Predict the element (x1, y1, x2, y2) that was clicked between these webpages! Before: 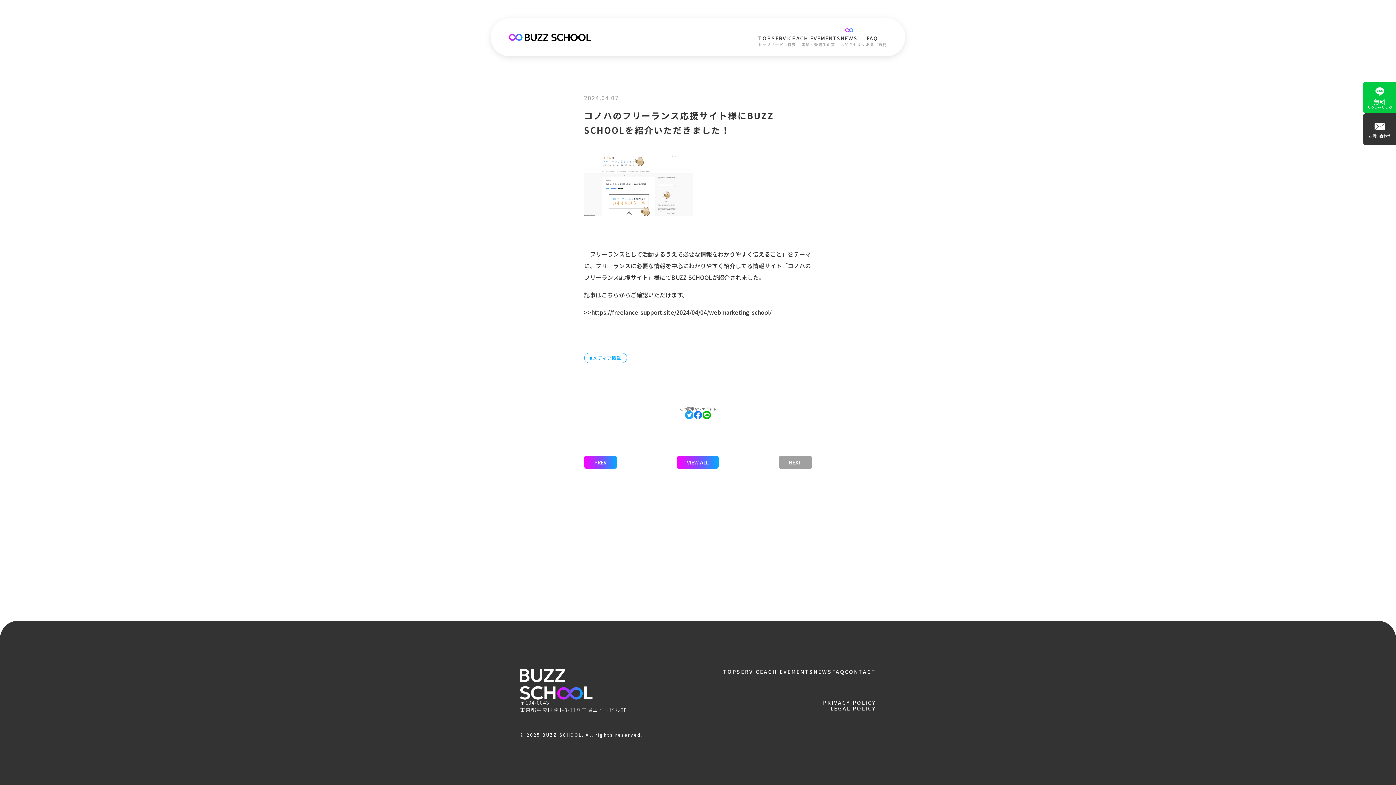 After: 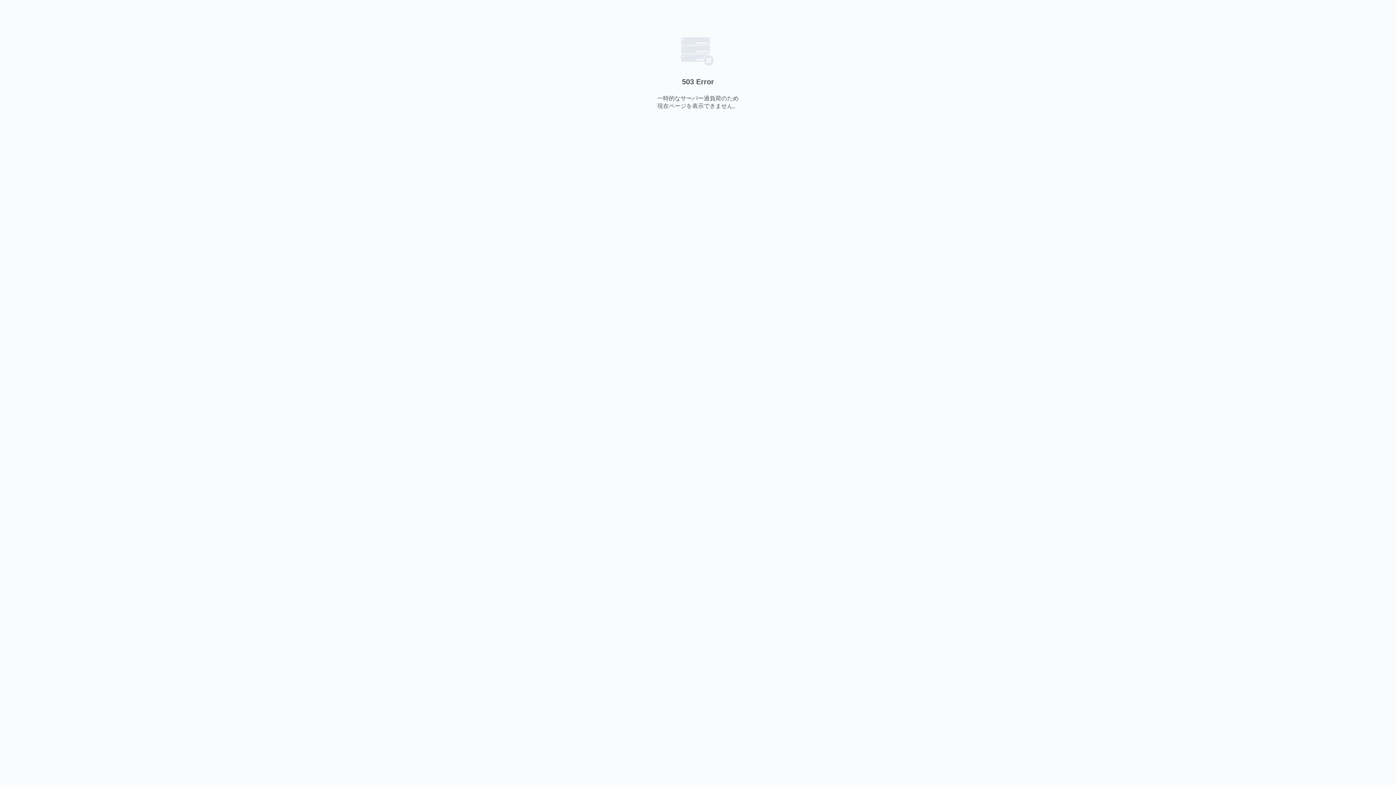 Action: label: https://freelance-support.site/2024/04/04/webmarketing-school/ bbox: (591, 307, 771, 316)